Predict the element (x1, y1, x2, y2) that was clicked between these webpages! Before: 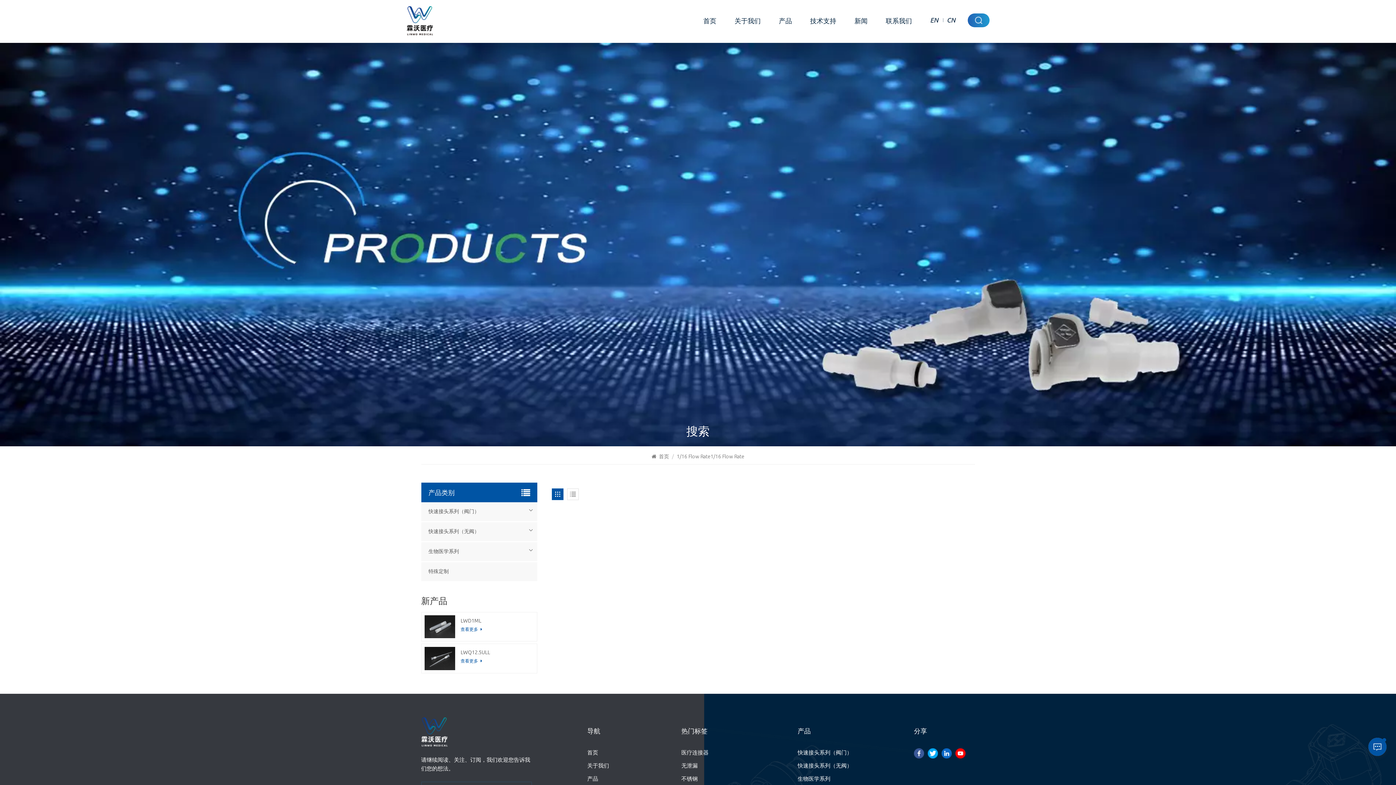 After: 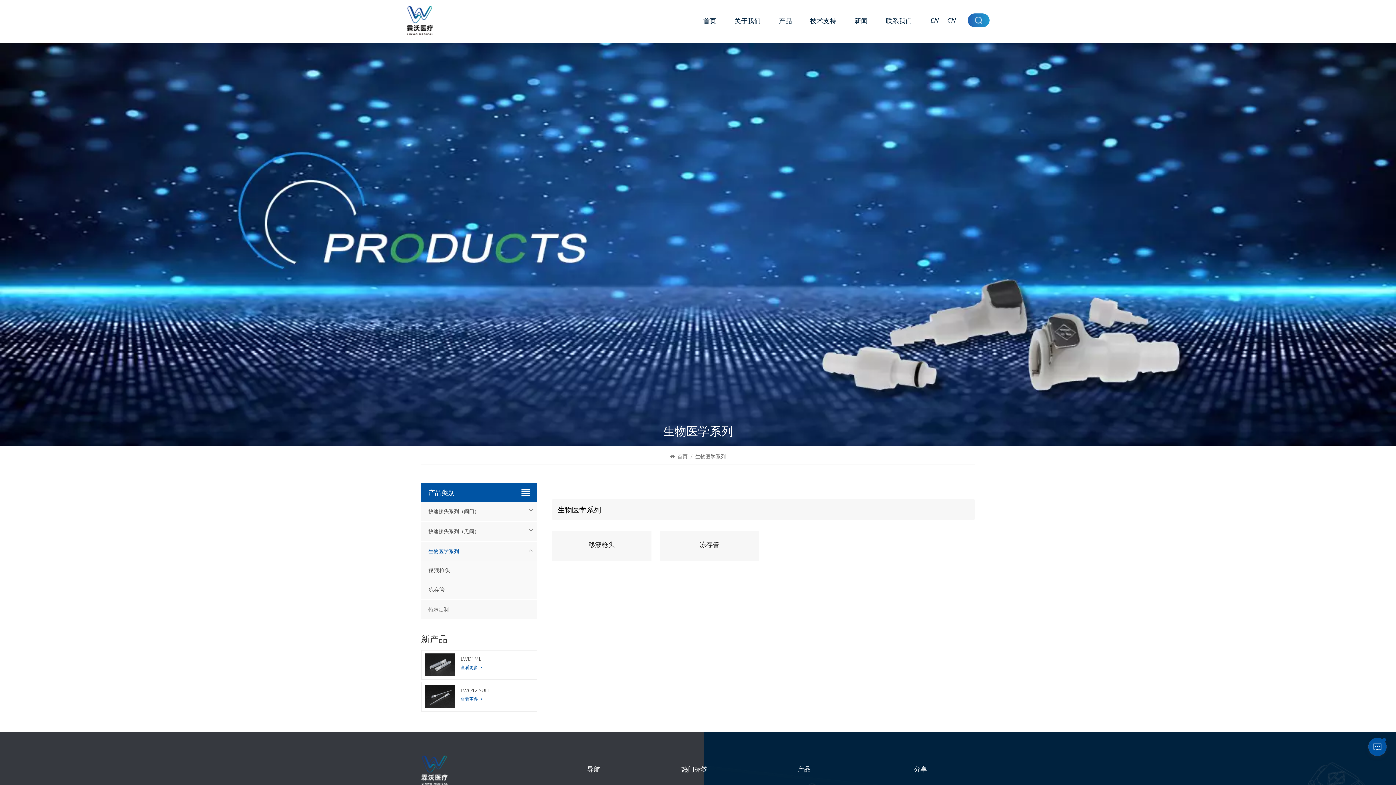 Action: bbox: (797, 774, 892, 787) label: 生物医学系列